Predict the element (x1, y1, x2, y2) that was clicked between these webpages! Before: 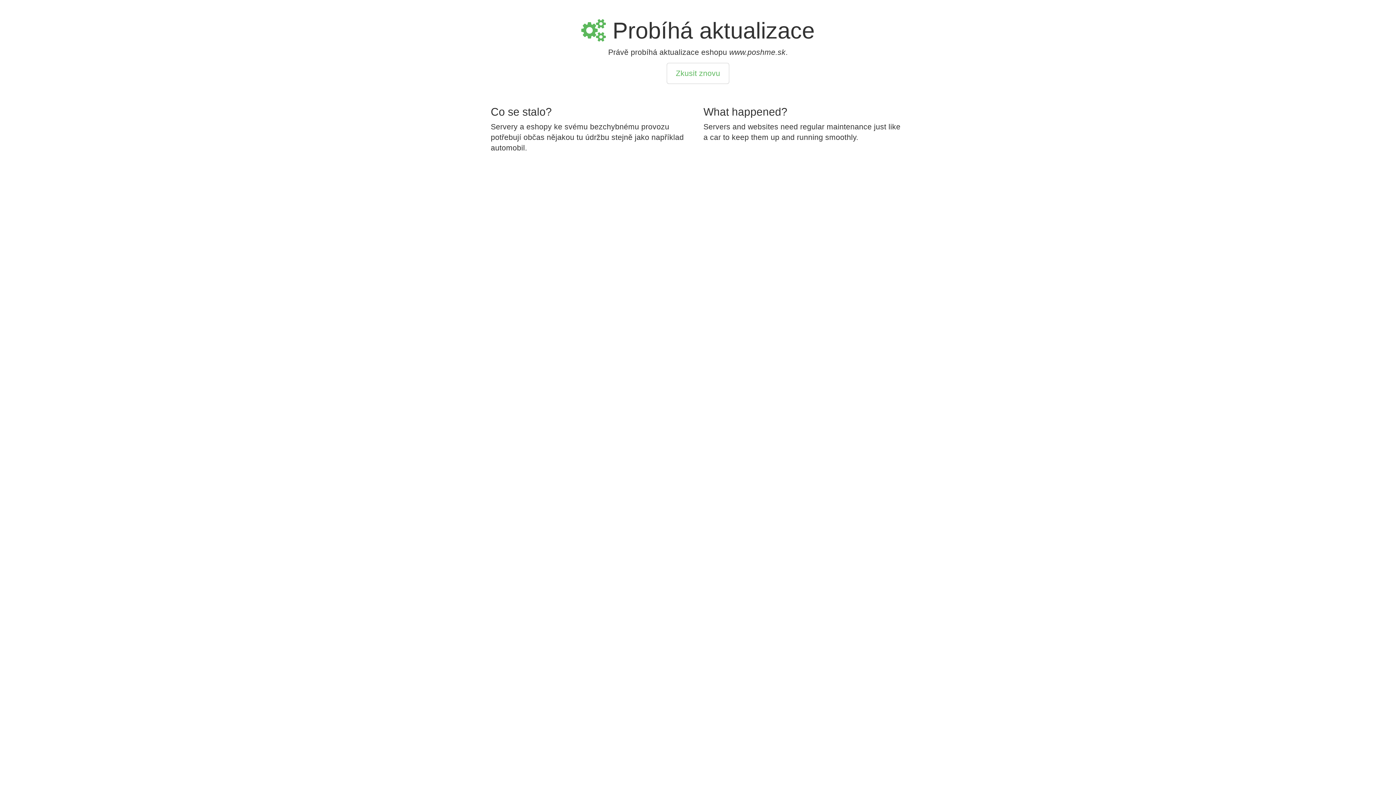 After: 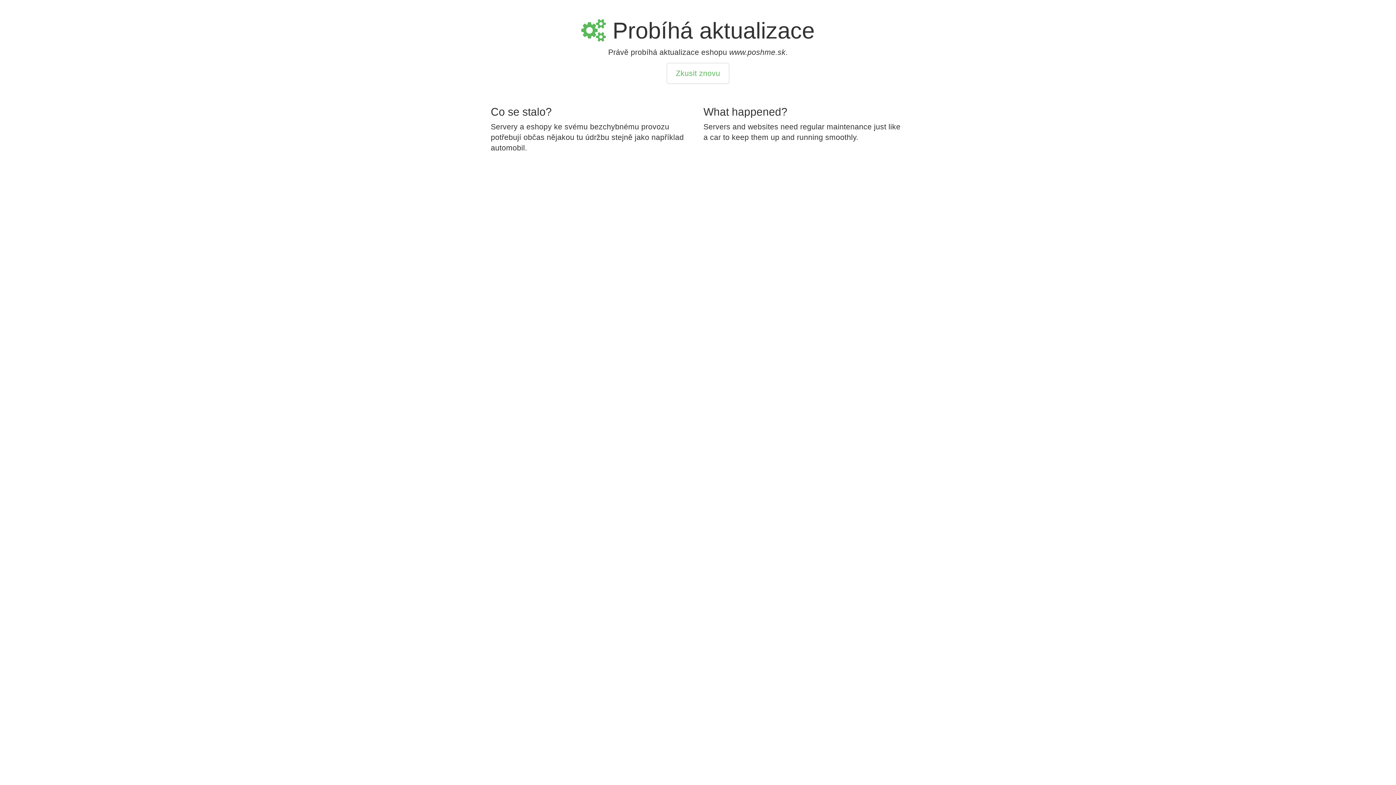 Action: label: Zkusit znovu bbox: (666, 62, 729, 84)